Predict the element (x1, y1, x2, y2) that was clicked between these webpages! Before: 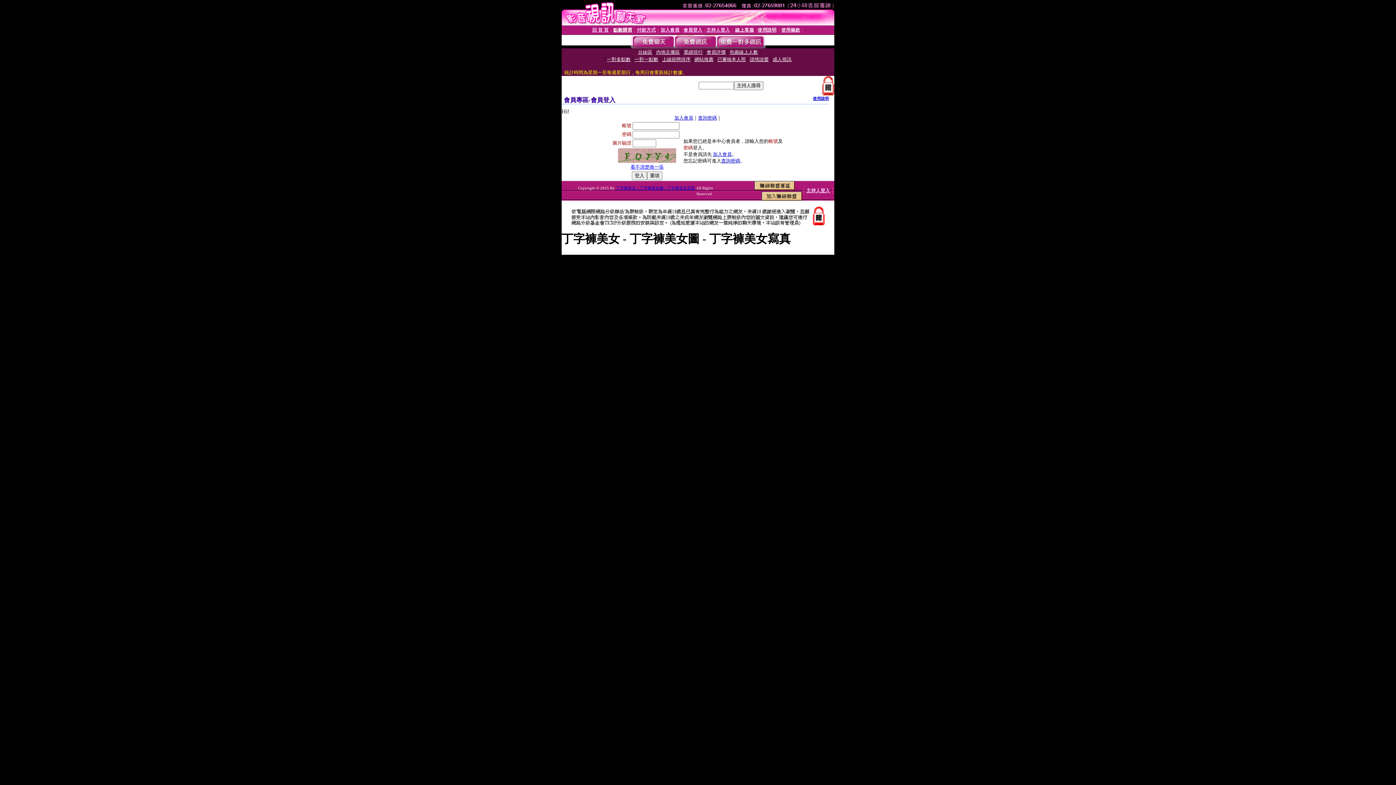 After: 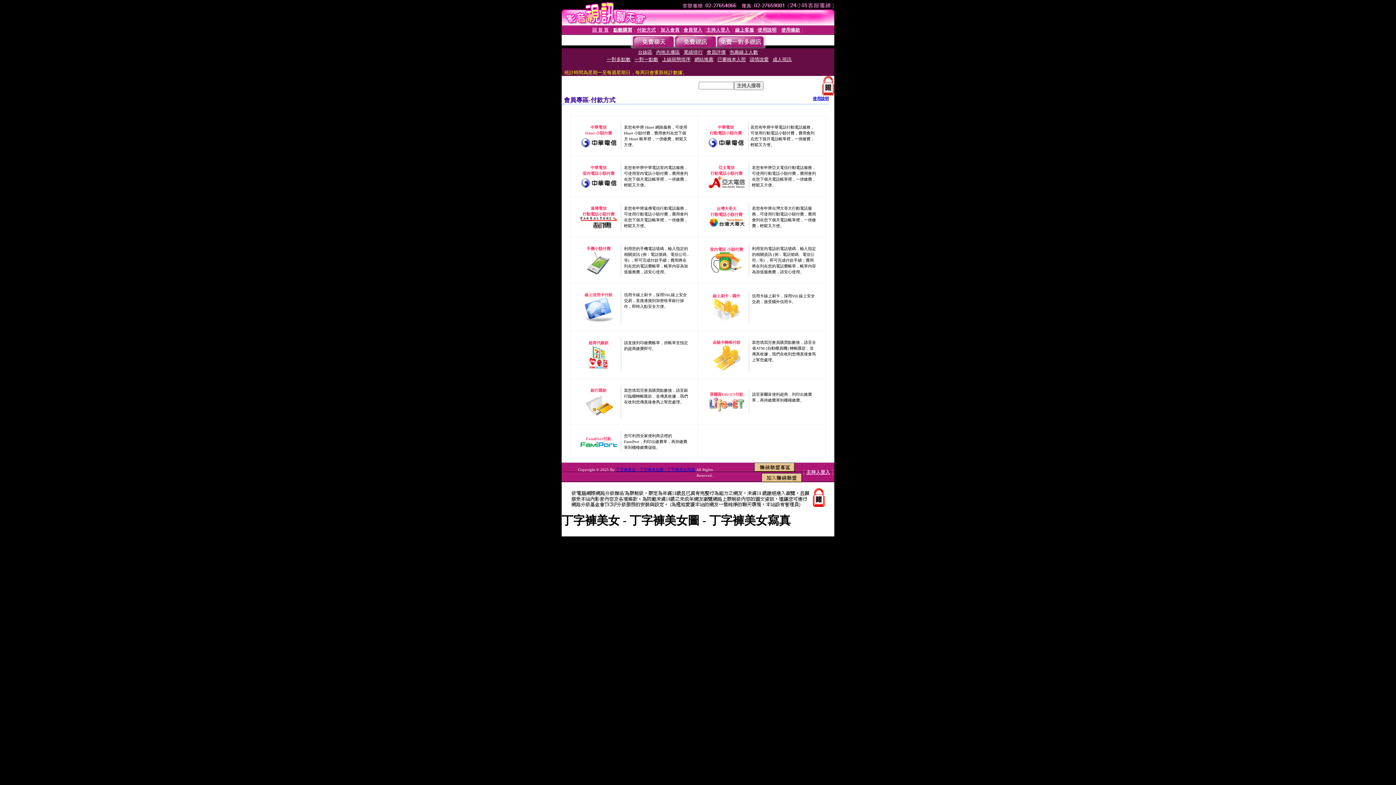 Action: bbox: (637, 27, 656, 32) label: 付款方式